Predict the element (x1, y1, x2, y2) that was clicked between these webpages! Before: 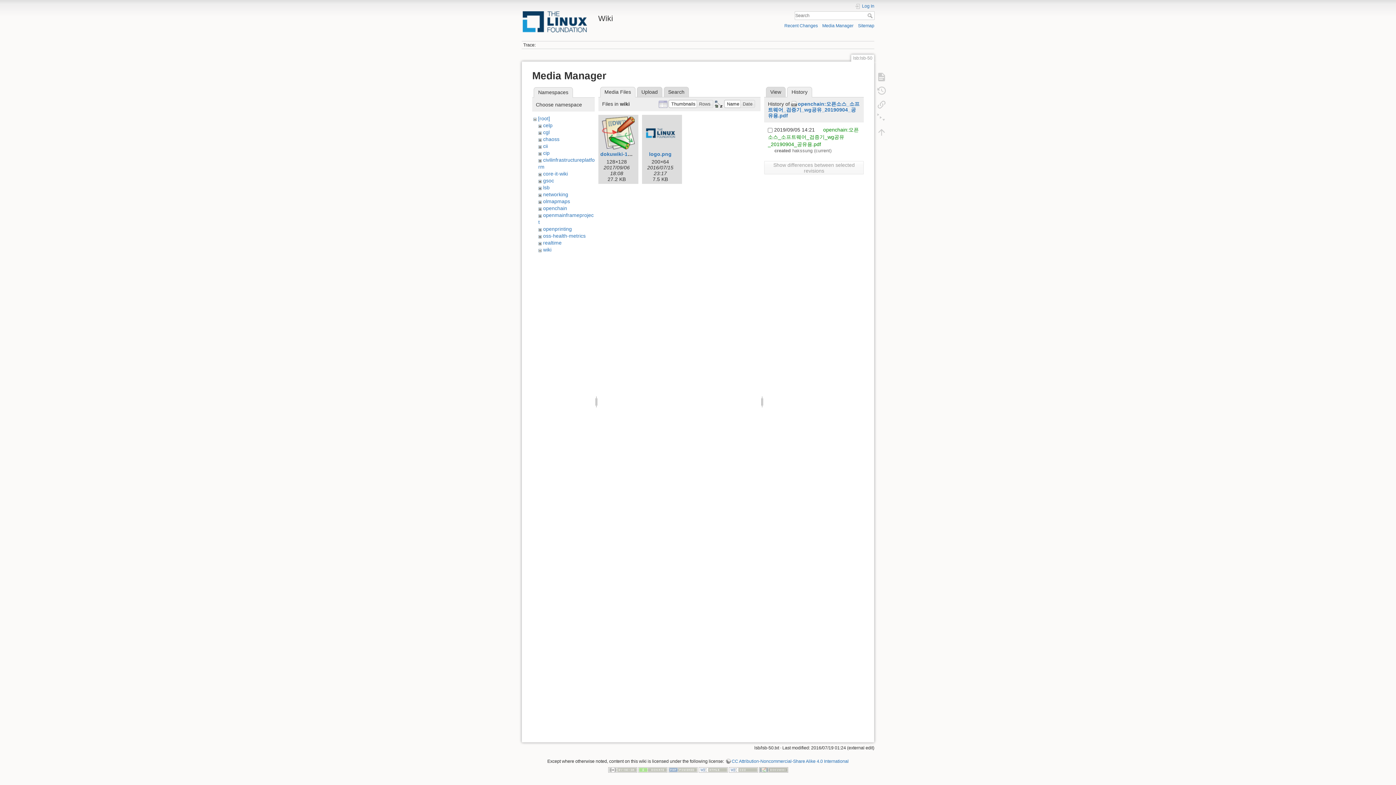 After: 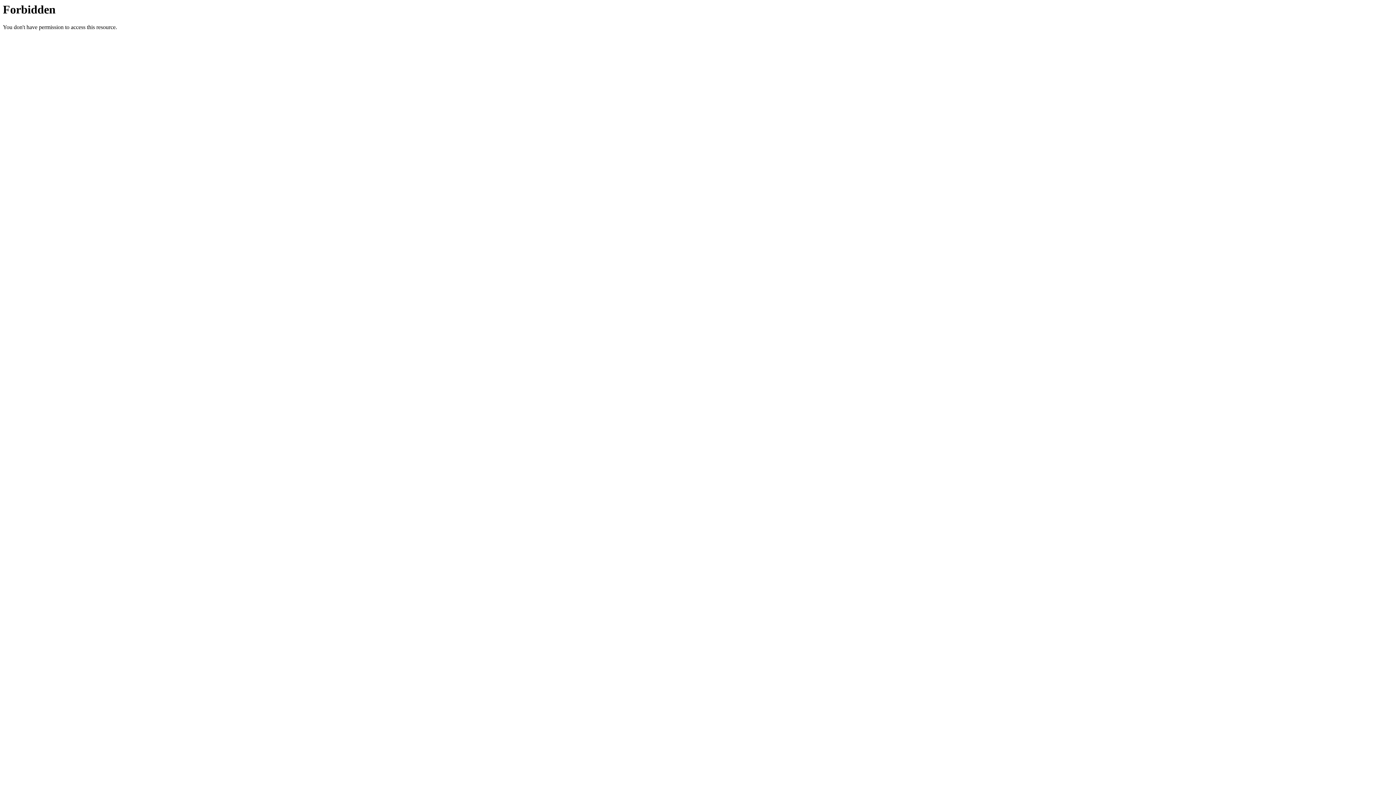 Action: bbox: (638, 767, 667, 772)